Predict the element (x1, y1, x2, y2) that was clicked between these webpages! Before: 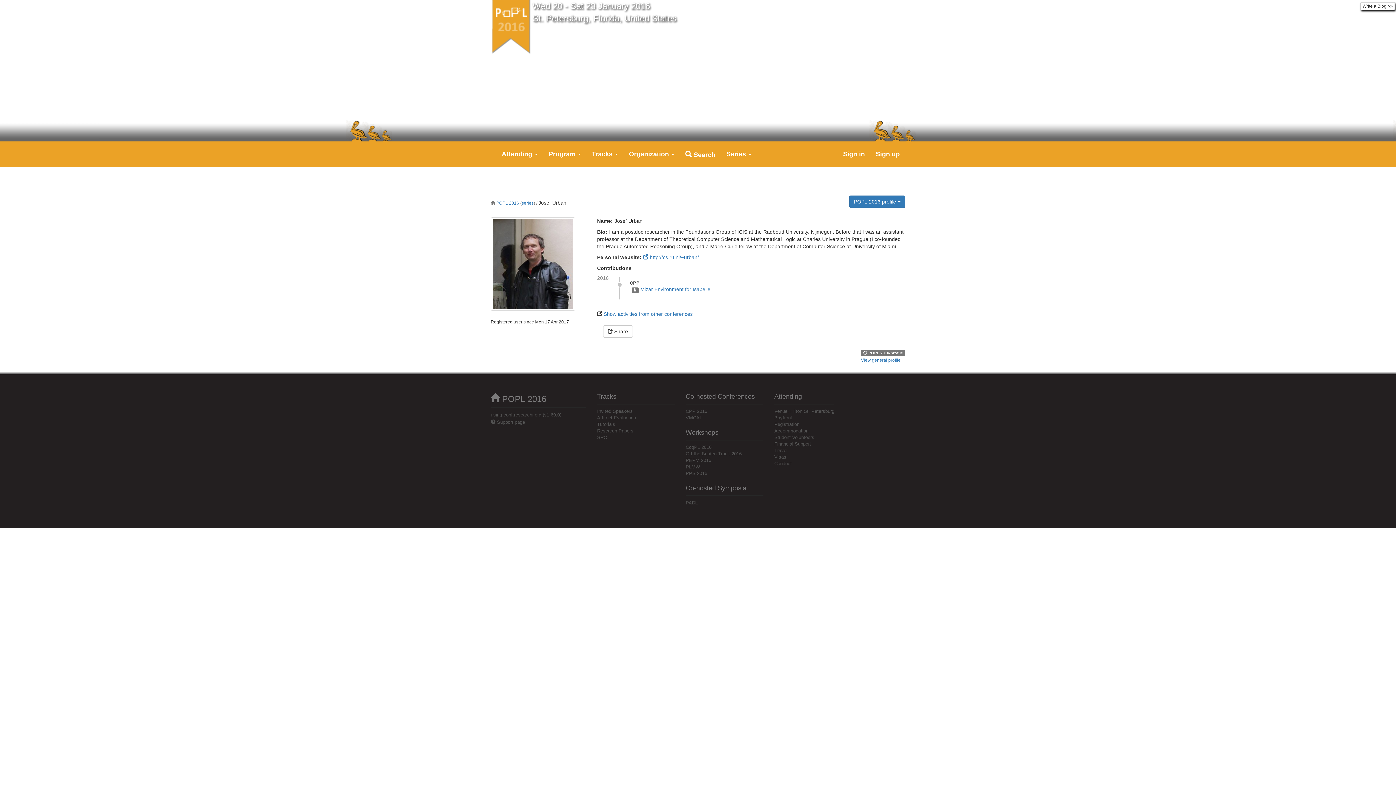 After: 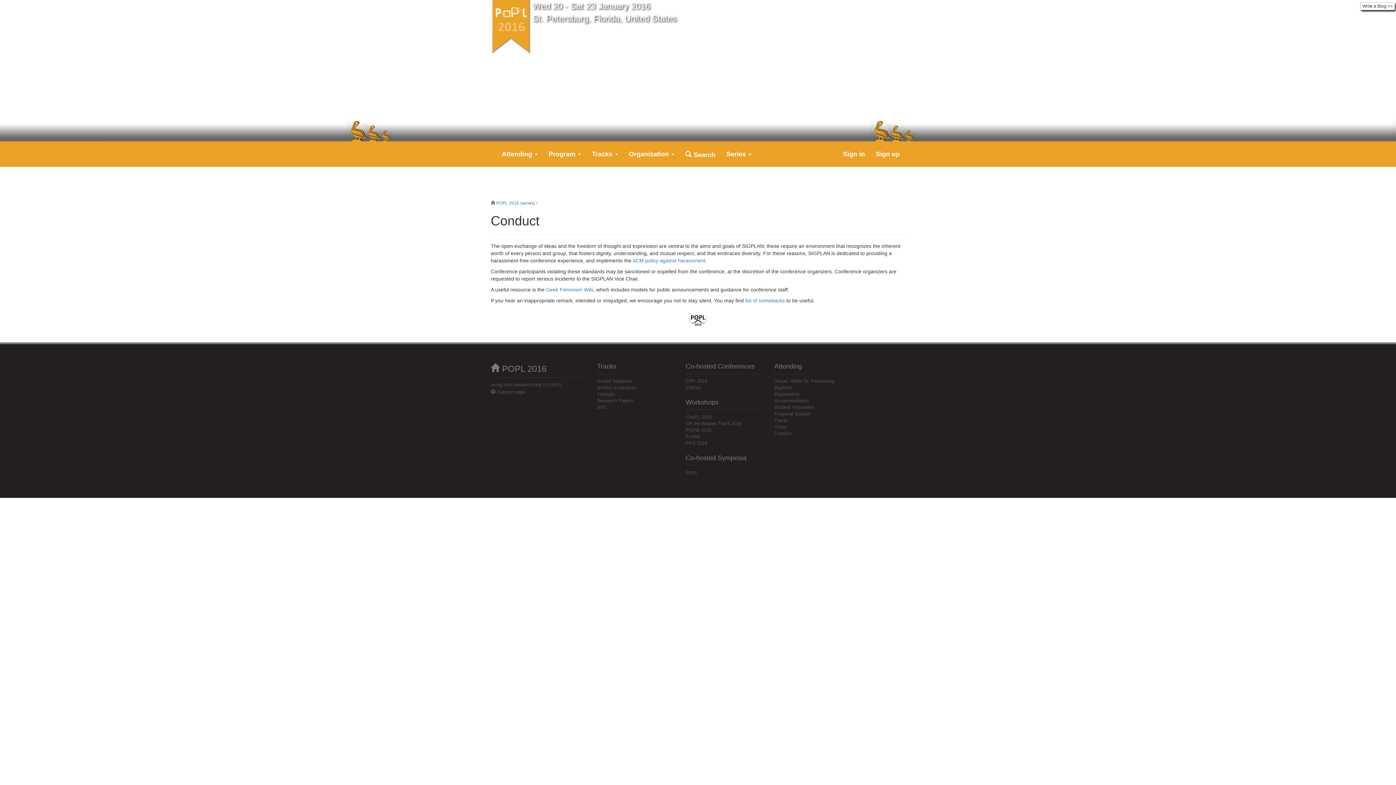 Action: bbox: (774, 461, 792, 466) label: Conduct